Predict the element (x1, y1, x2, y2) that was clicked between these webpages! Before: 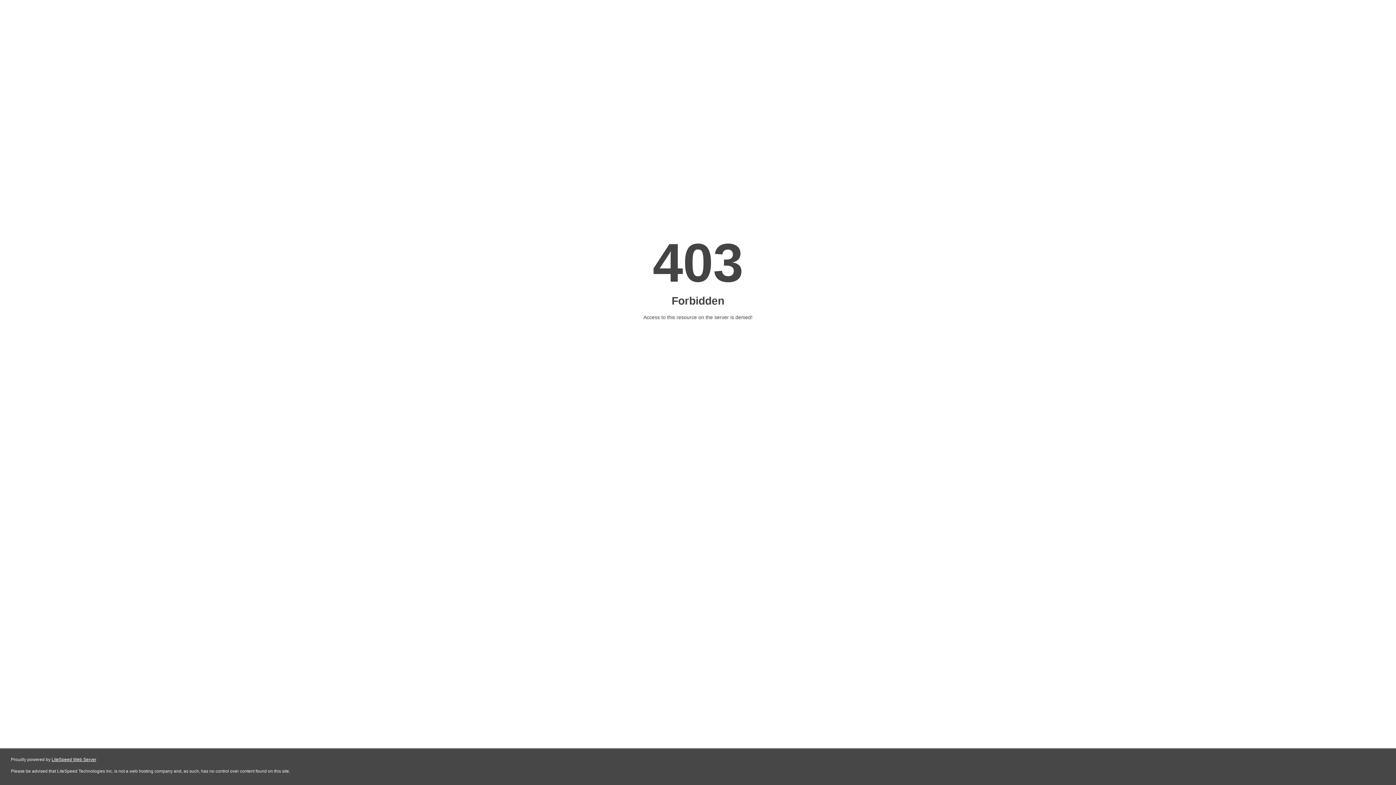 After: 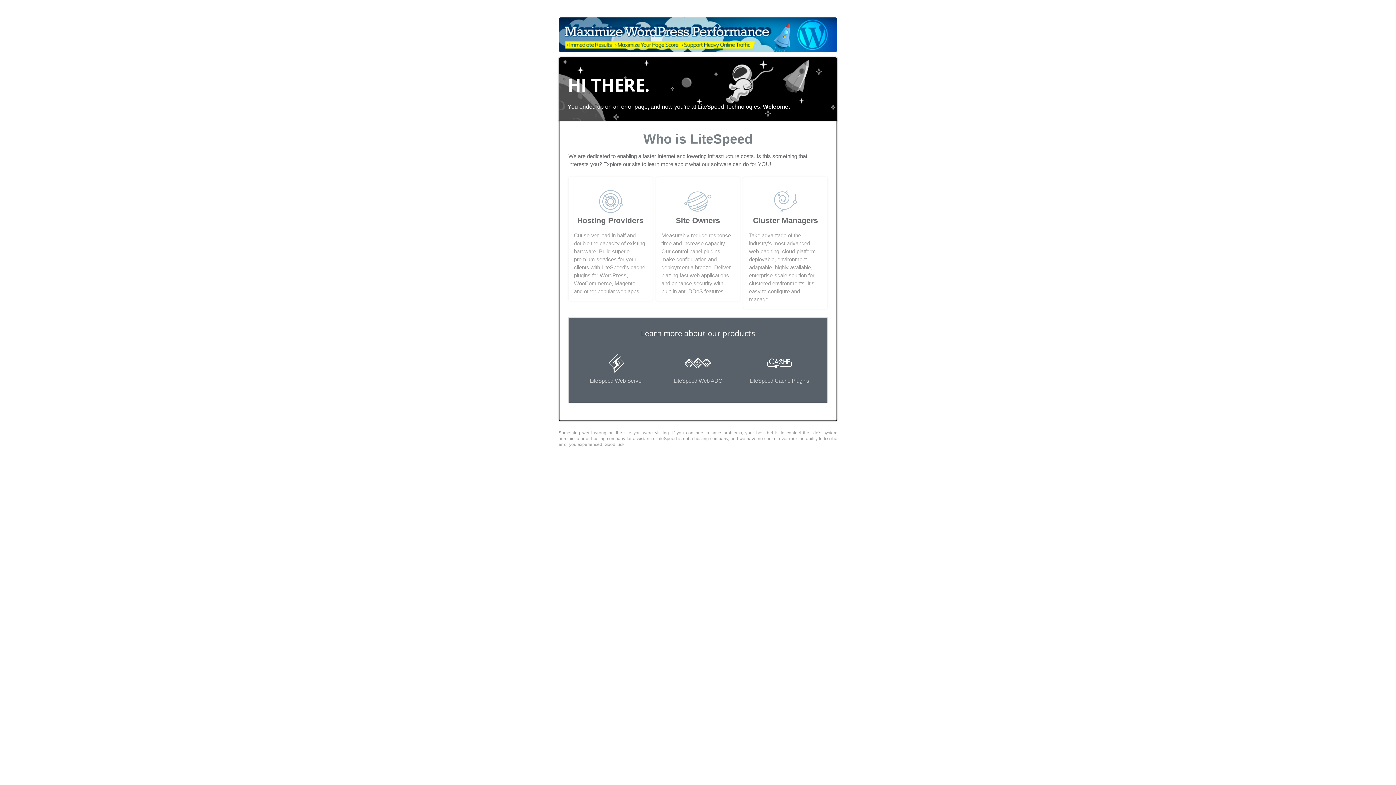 Action: bbox: (51, 757, 96, 762) label: LiteSpeed Web Server